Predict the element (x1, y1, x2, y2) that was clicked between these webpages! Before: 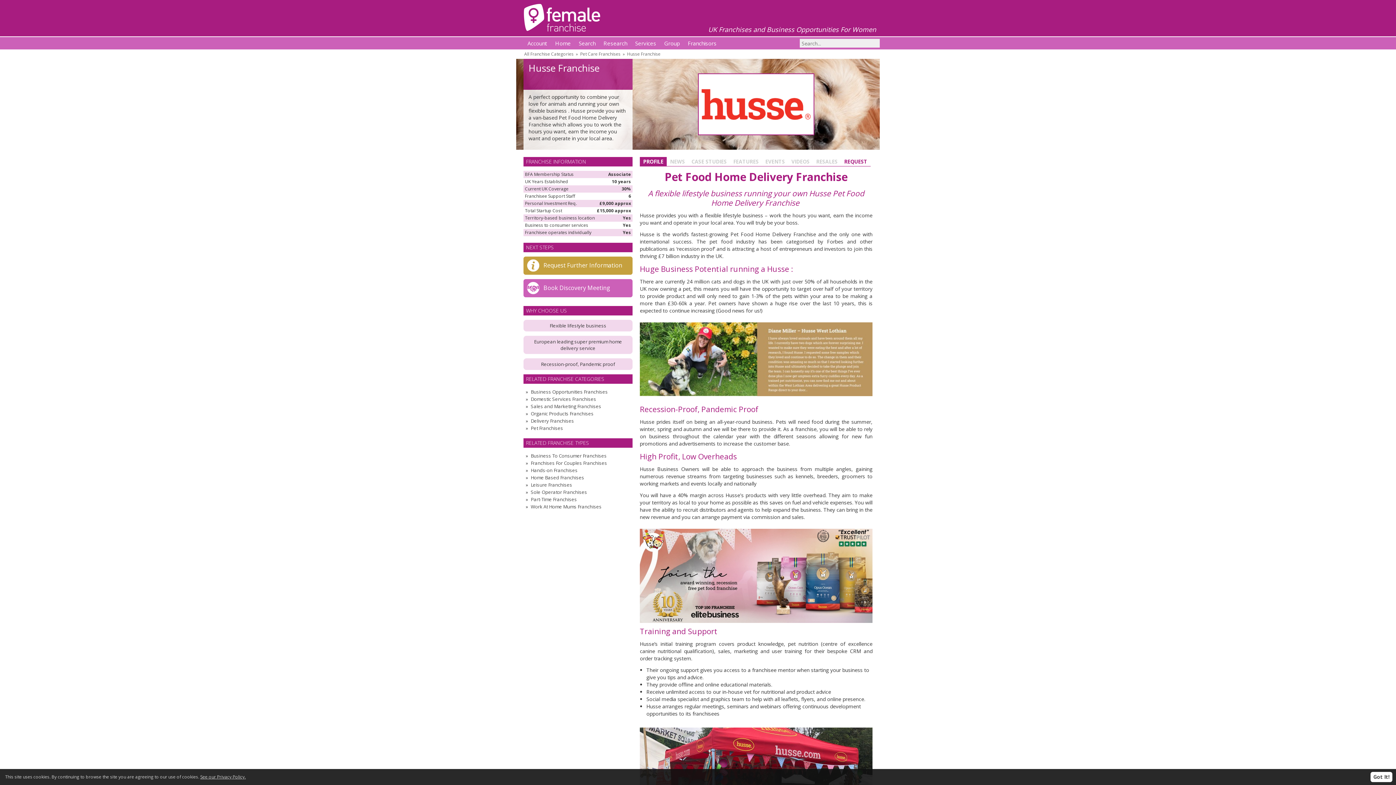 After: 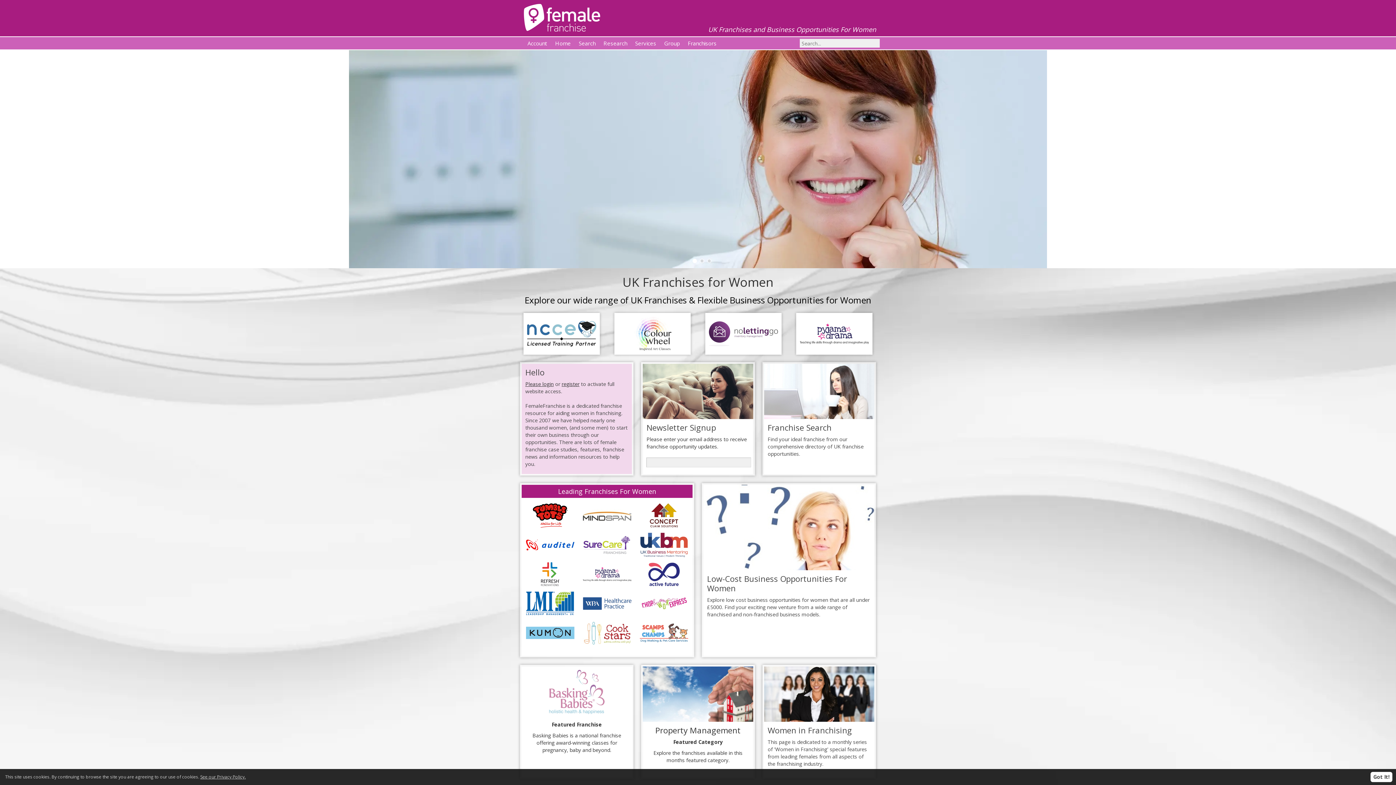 Action: bbox: (516, 0, 602, 6)